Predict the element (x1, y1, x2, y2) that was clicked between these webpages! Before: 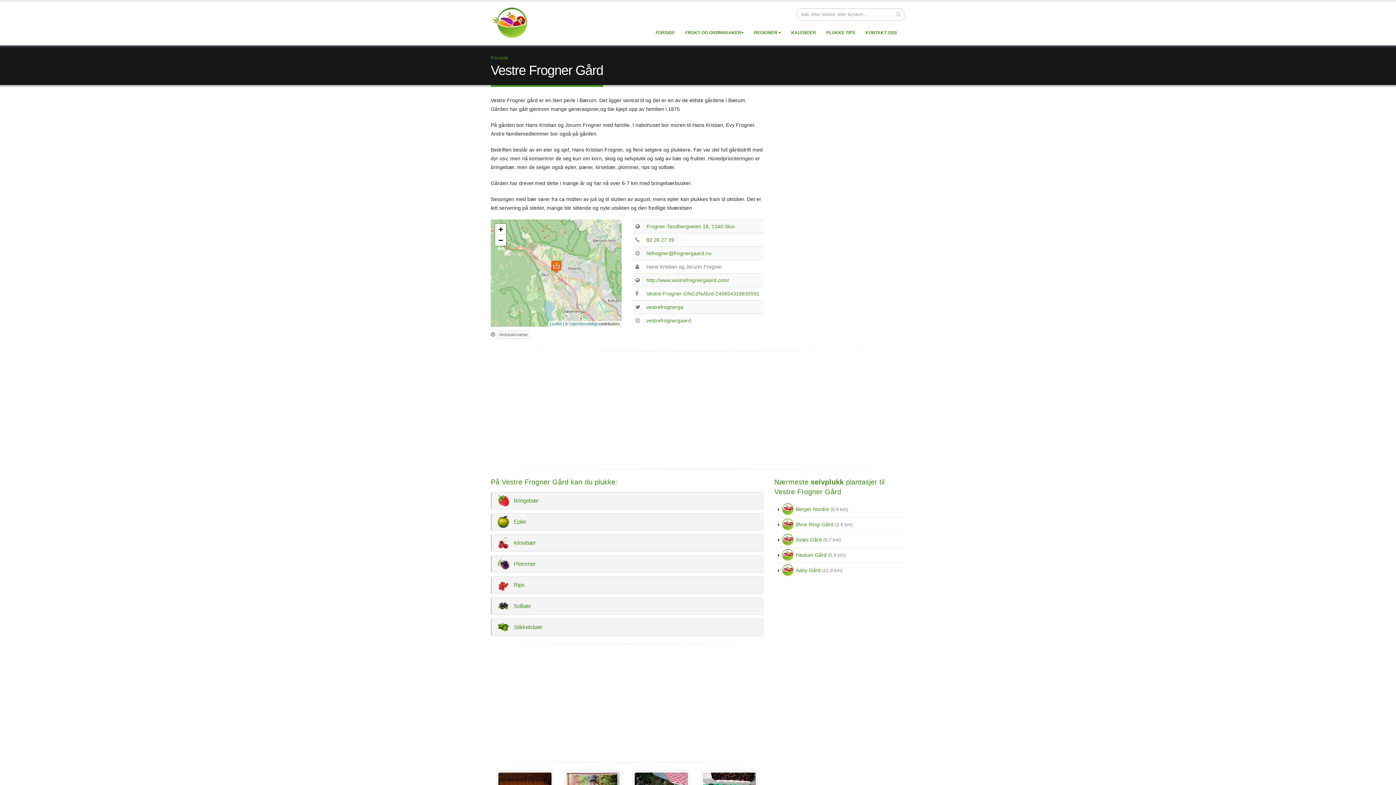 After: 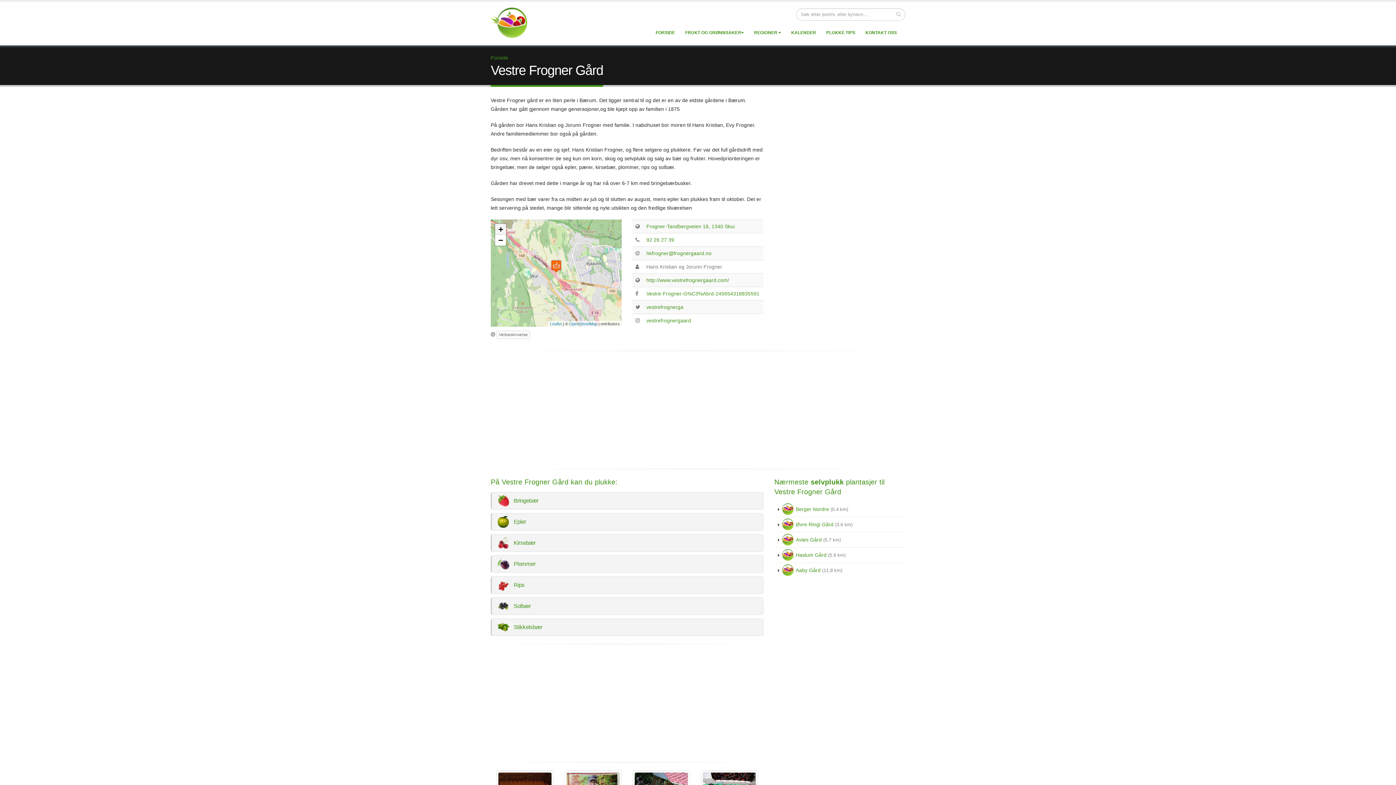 Action: bbox: (495, 224, 506, 234) label: Zoom in